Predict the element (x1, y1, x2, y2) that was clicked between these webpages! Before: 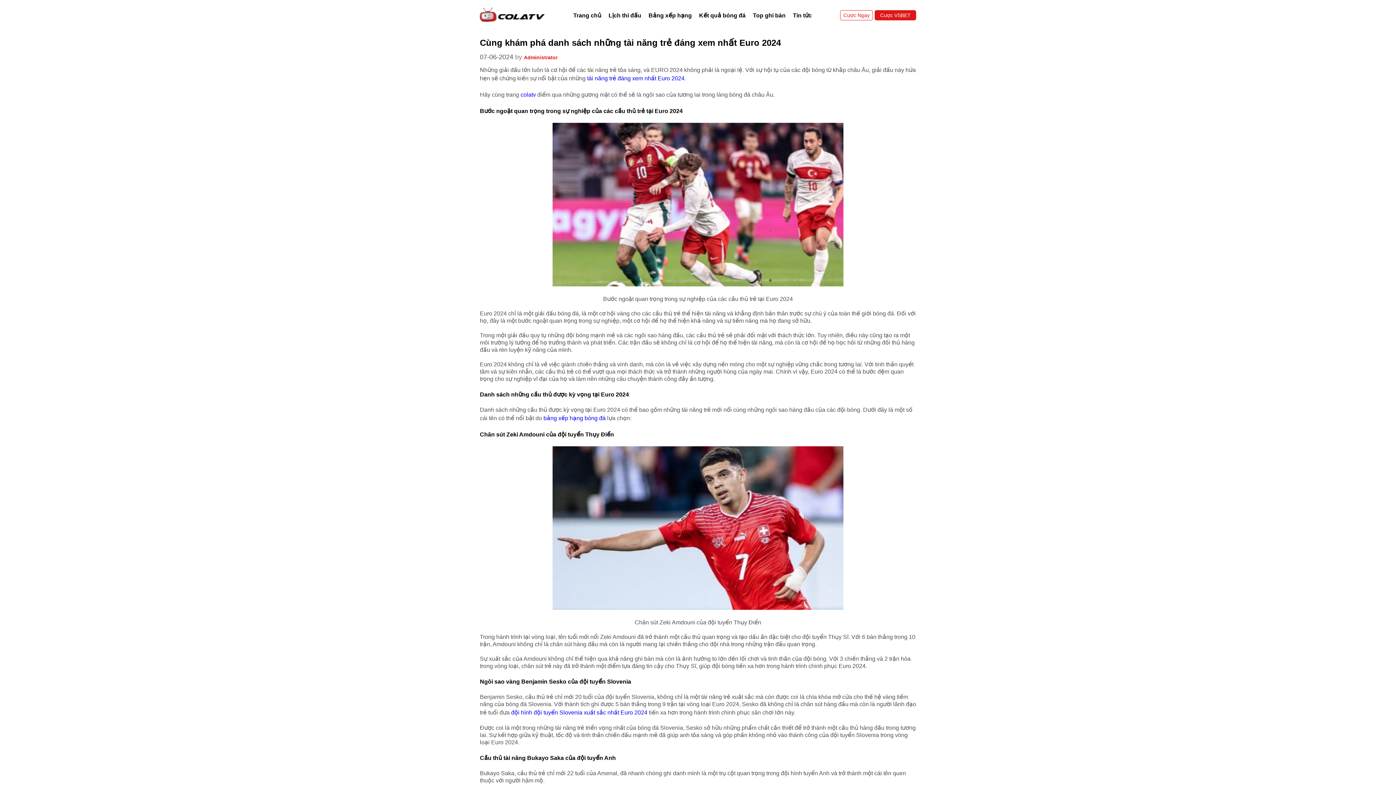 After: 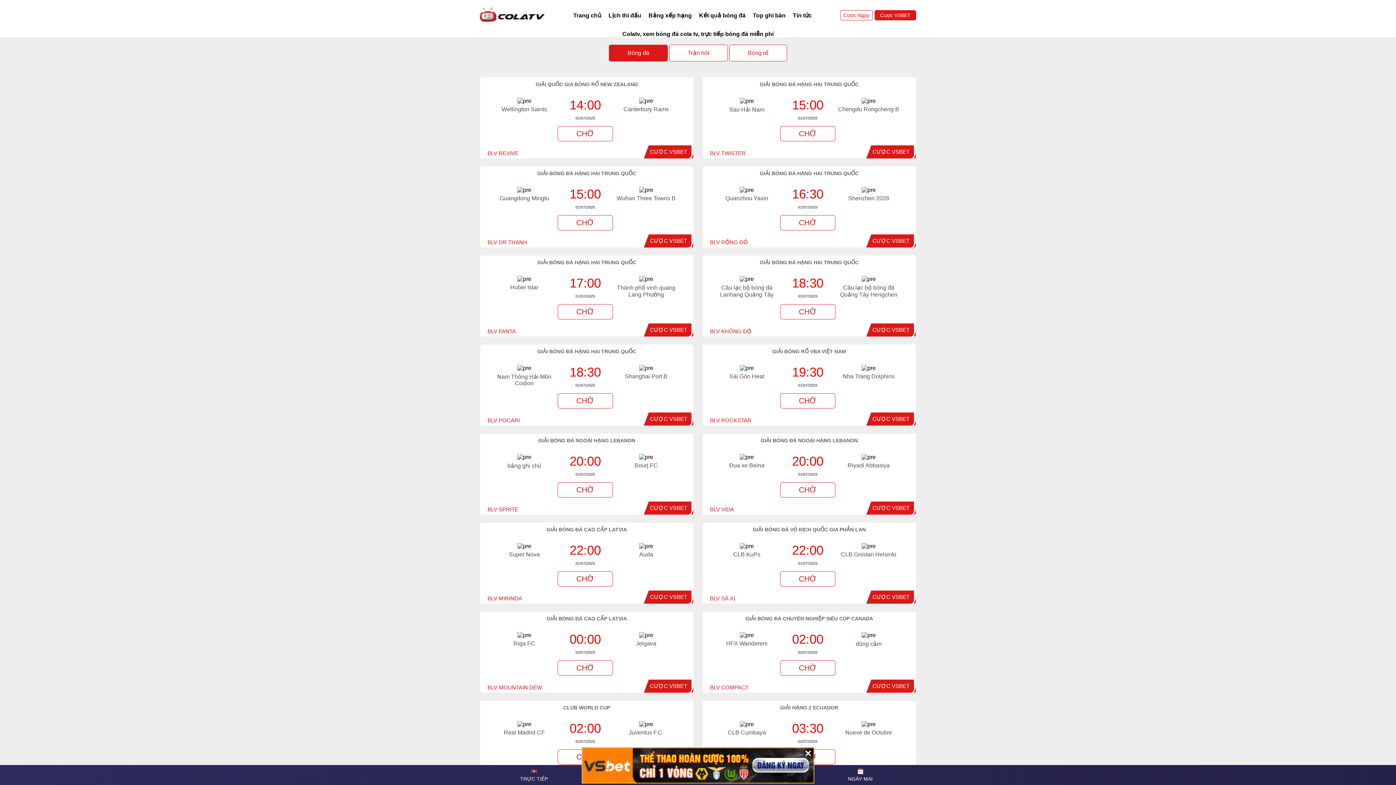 Action: bbox: (569, 9, 605, 21) label: Trang chủ